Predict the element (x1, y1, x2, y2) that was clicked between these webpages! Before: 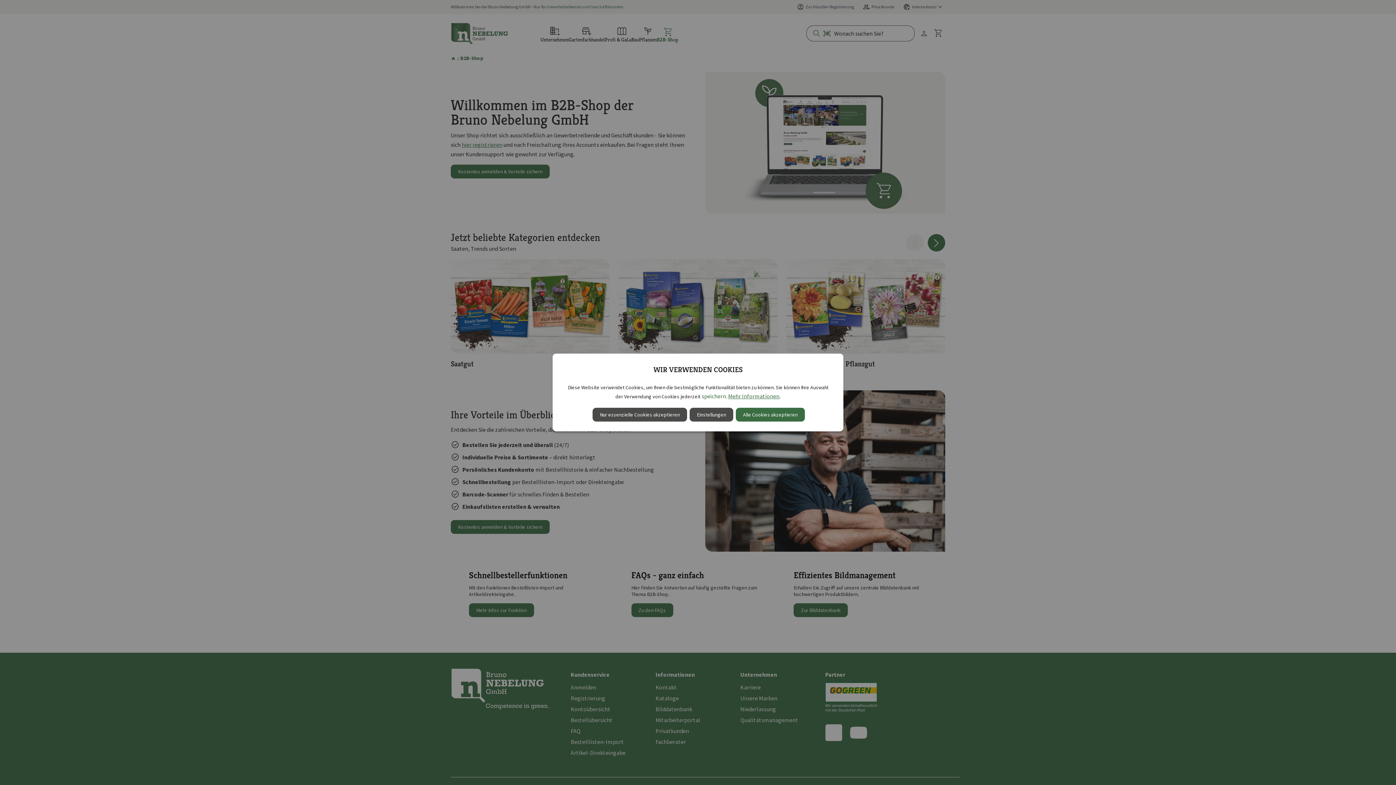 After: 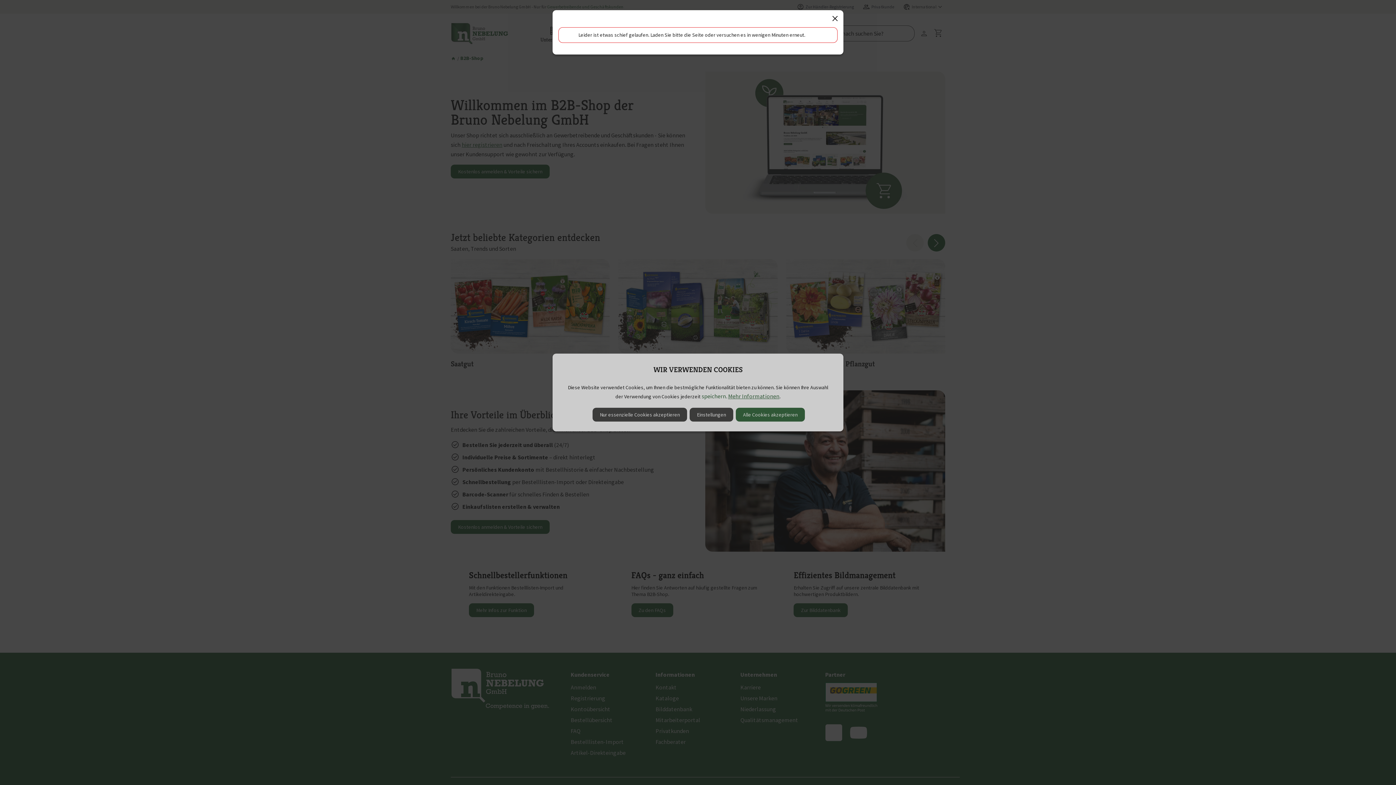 Action: label: Mehr Informationen bbox: (728, 392, 779, 399)